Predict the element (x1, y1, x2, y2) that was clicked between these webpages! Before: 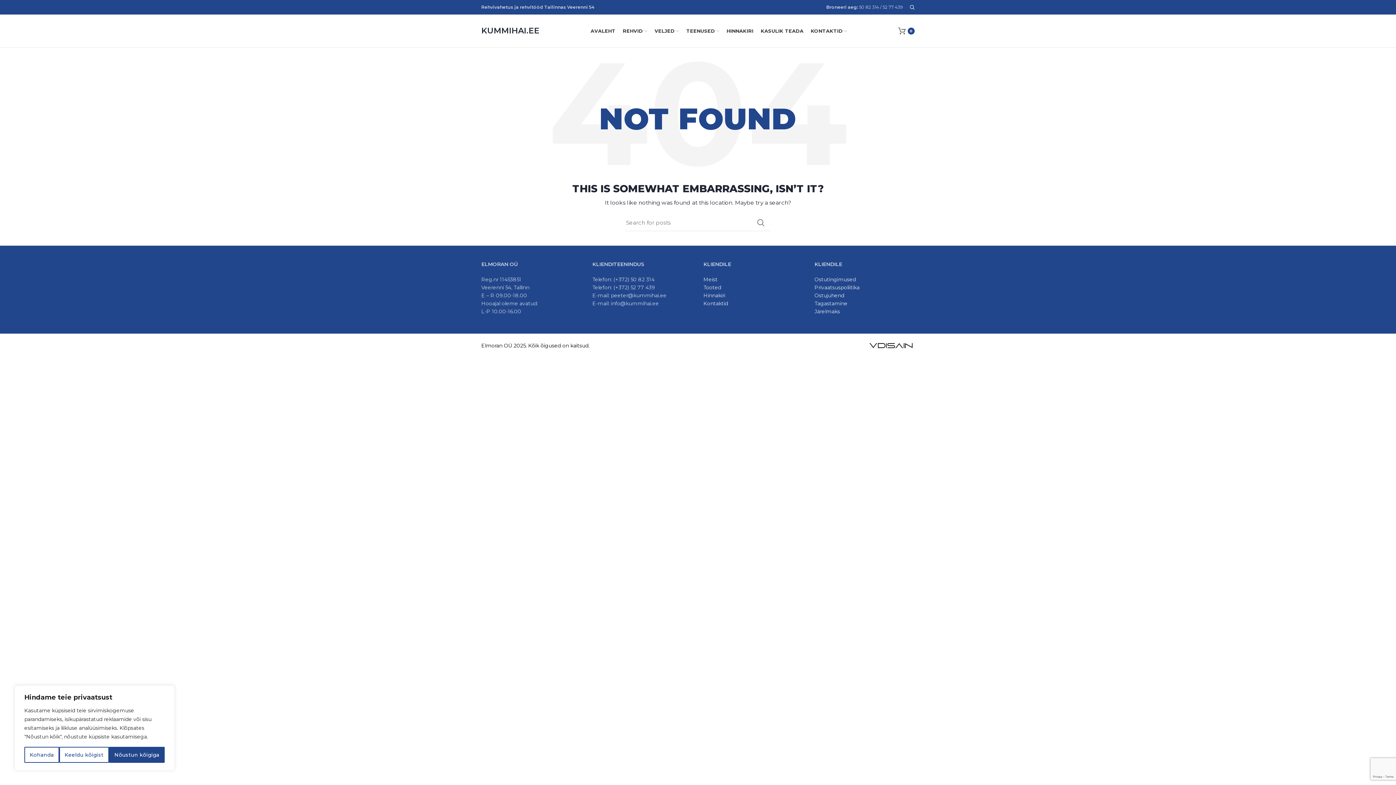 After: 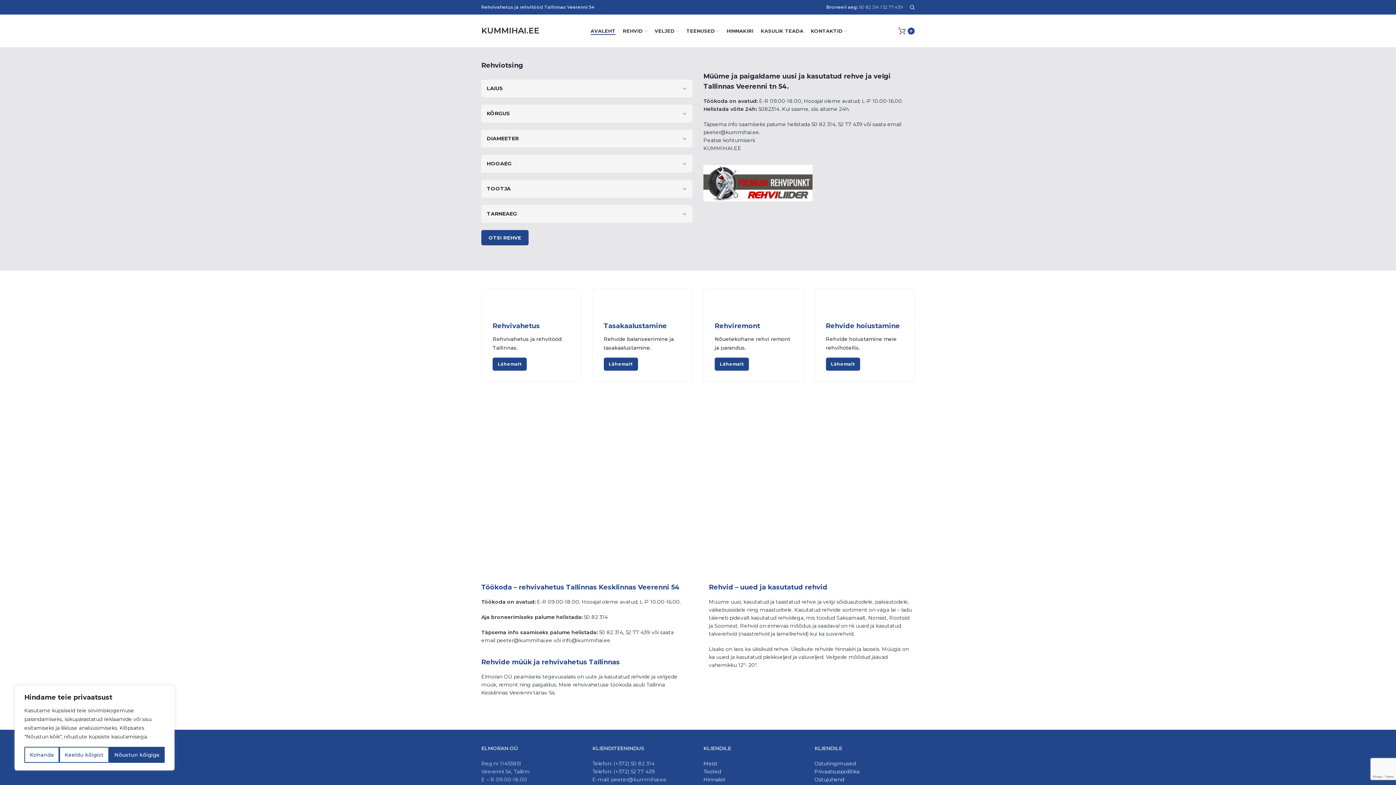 Action: bbox: (587, 23, 619, 38) label: AVALEHT